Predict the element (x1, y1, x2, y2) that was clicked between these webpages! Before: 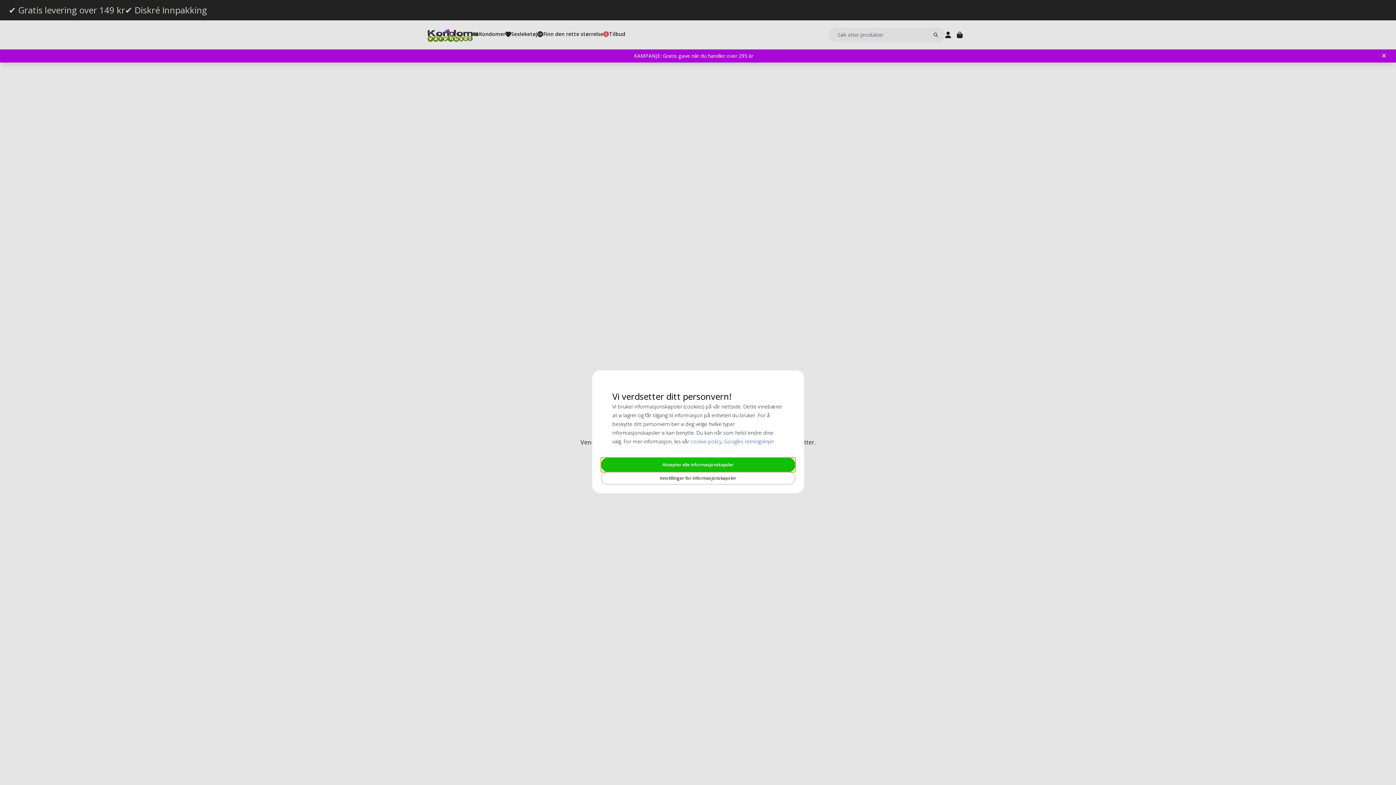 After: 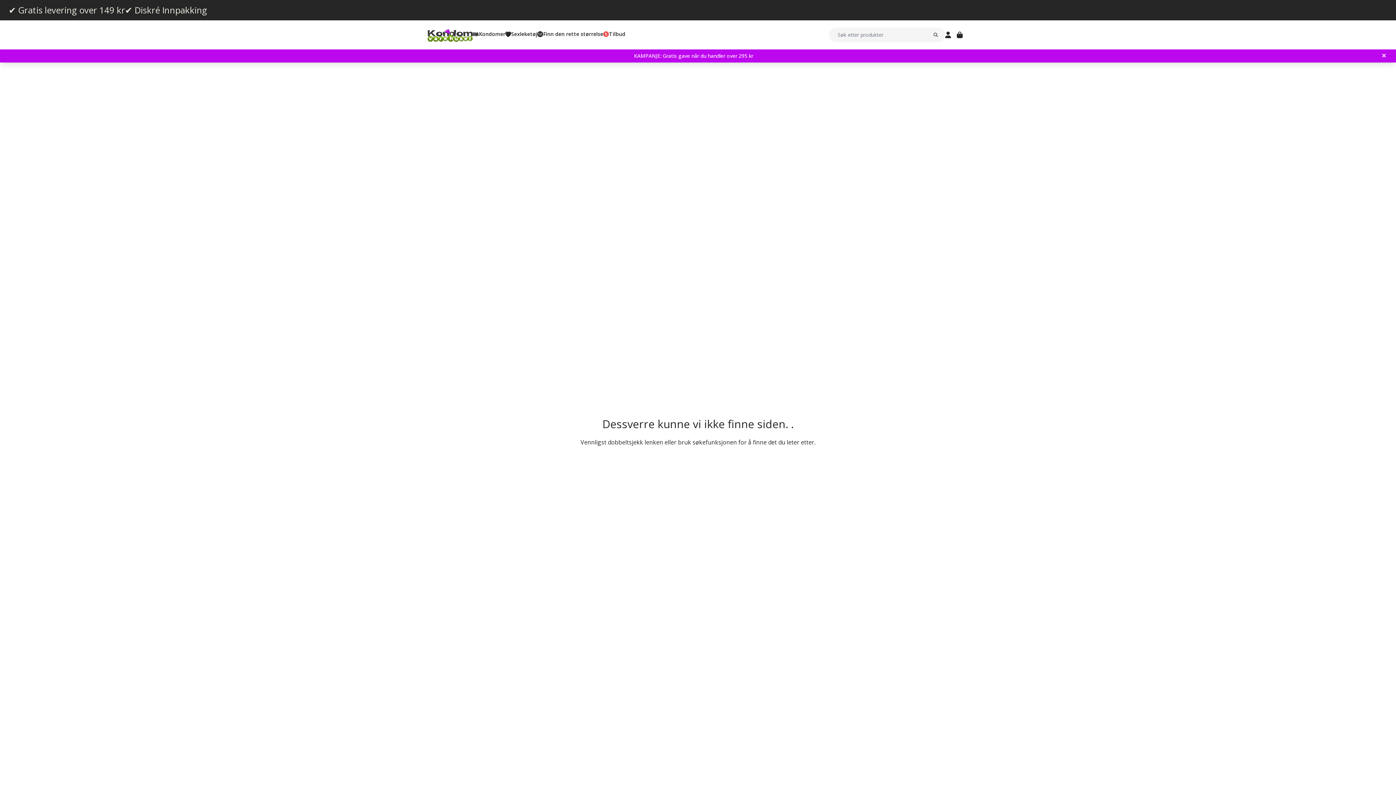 Action: bbox: (600, 457, 795, 472) label: Aksepter alle informasjonskapsler